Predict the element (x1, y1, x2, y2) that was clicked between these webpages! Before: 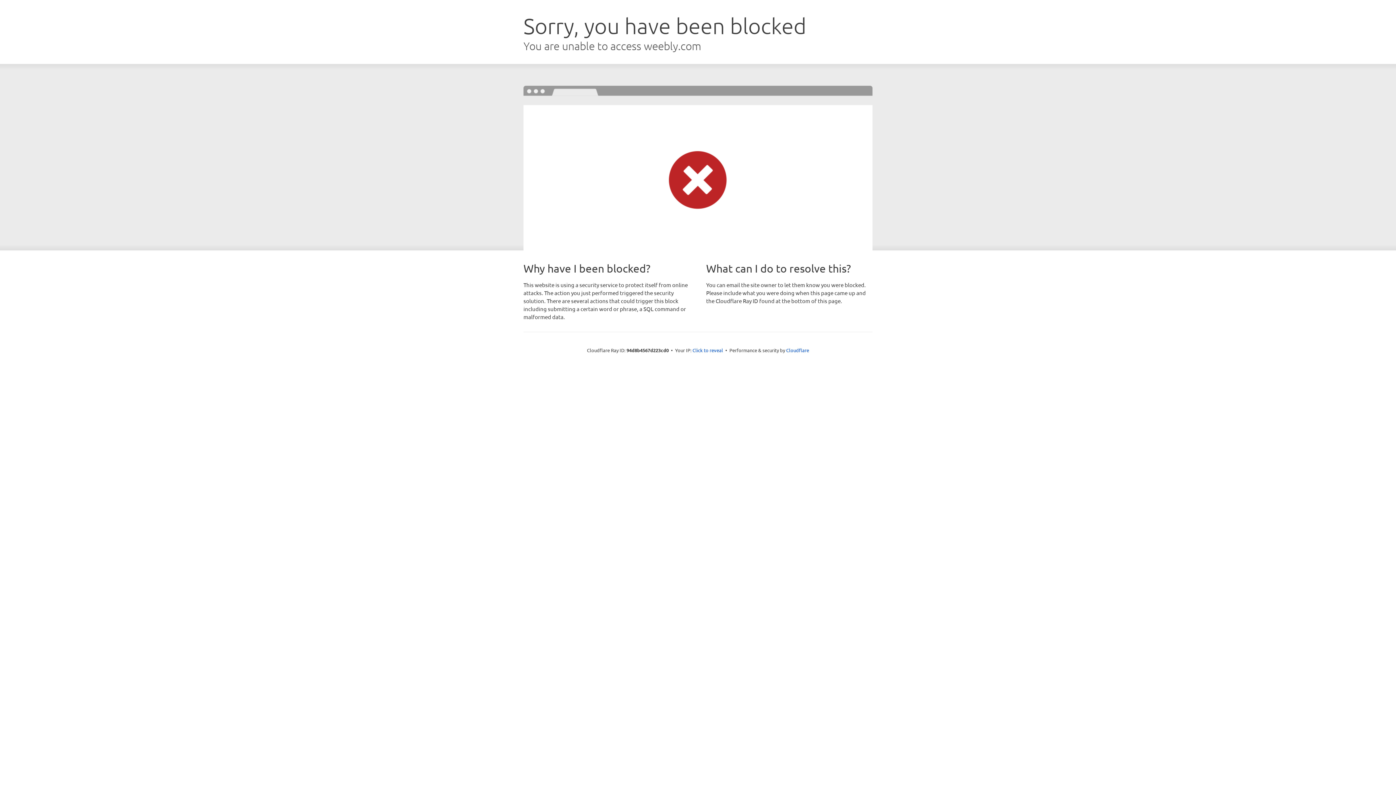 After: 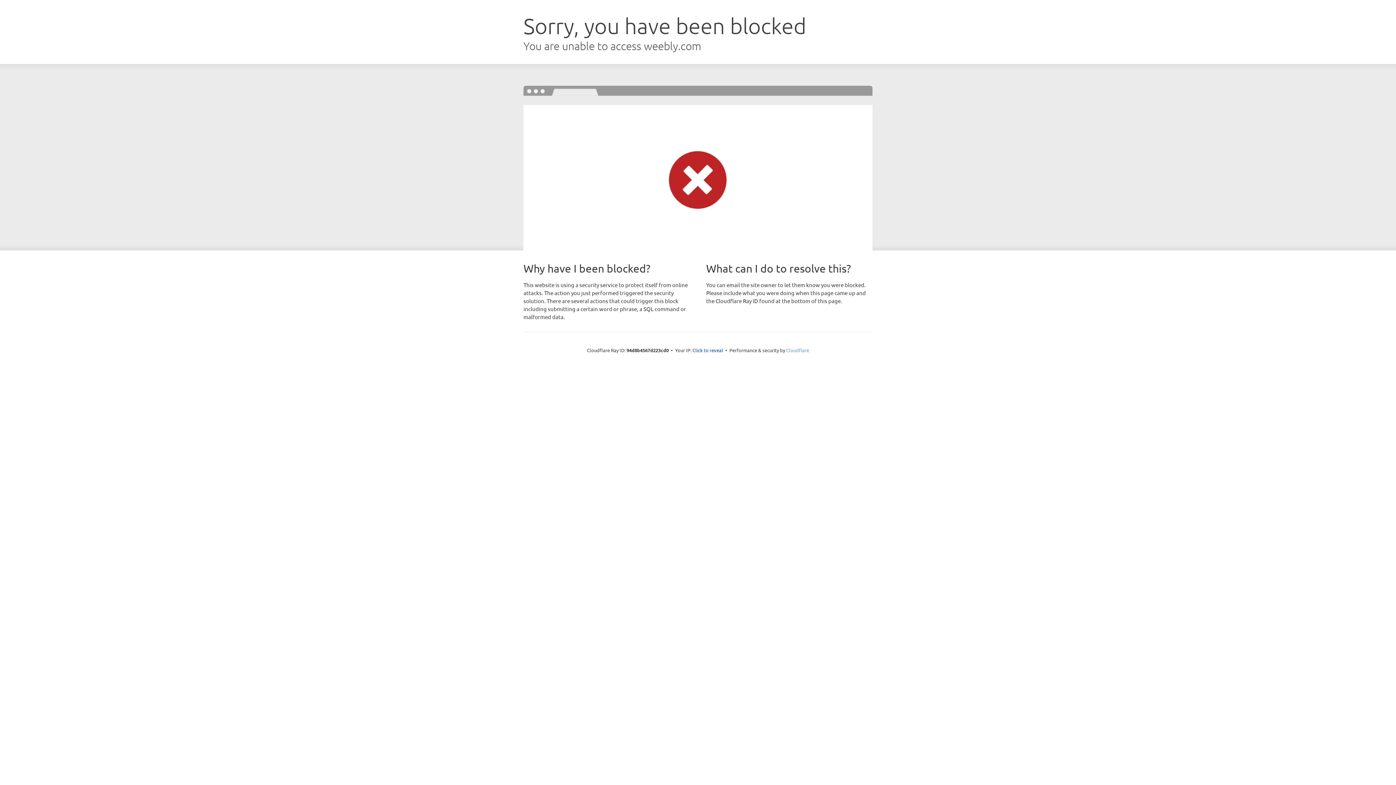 Action: label: Cloudflare bbox: (786, 347, 809, 353)